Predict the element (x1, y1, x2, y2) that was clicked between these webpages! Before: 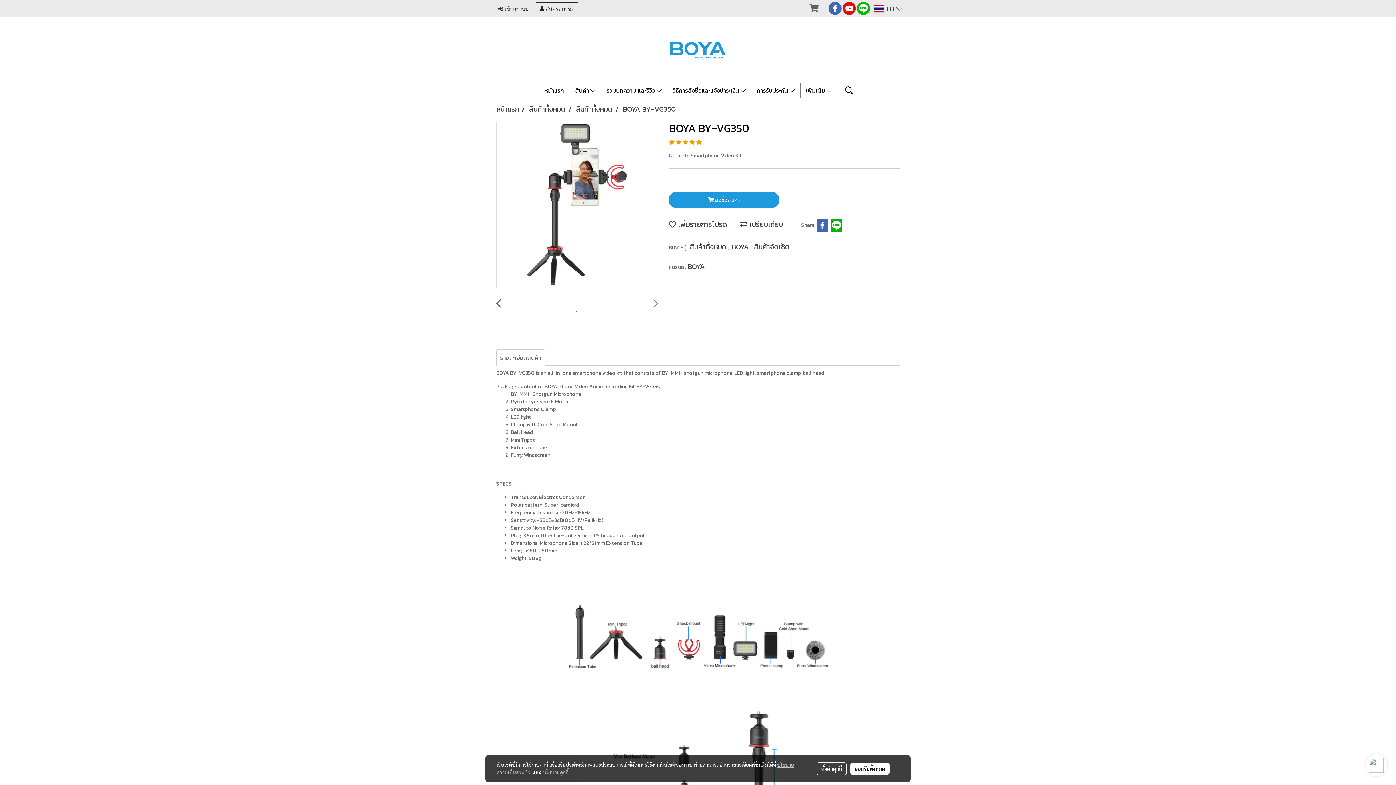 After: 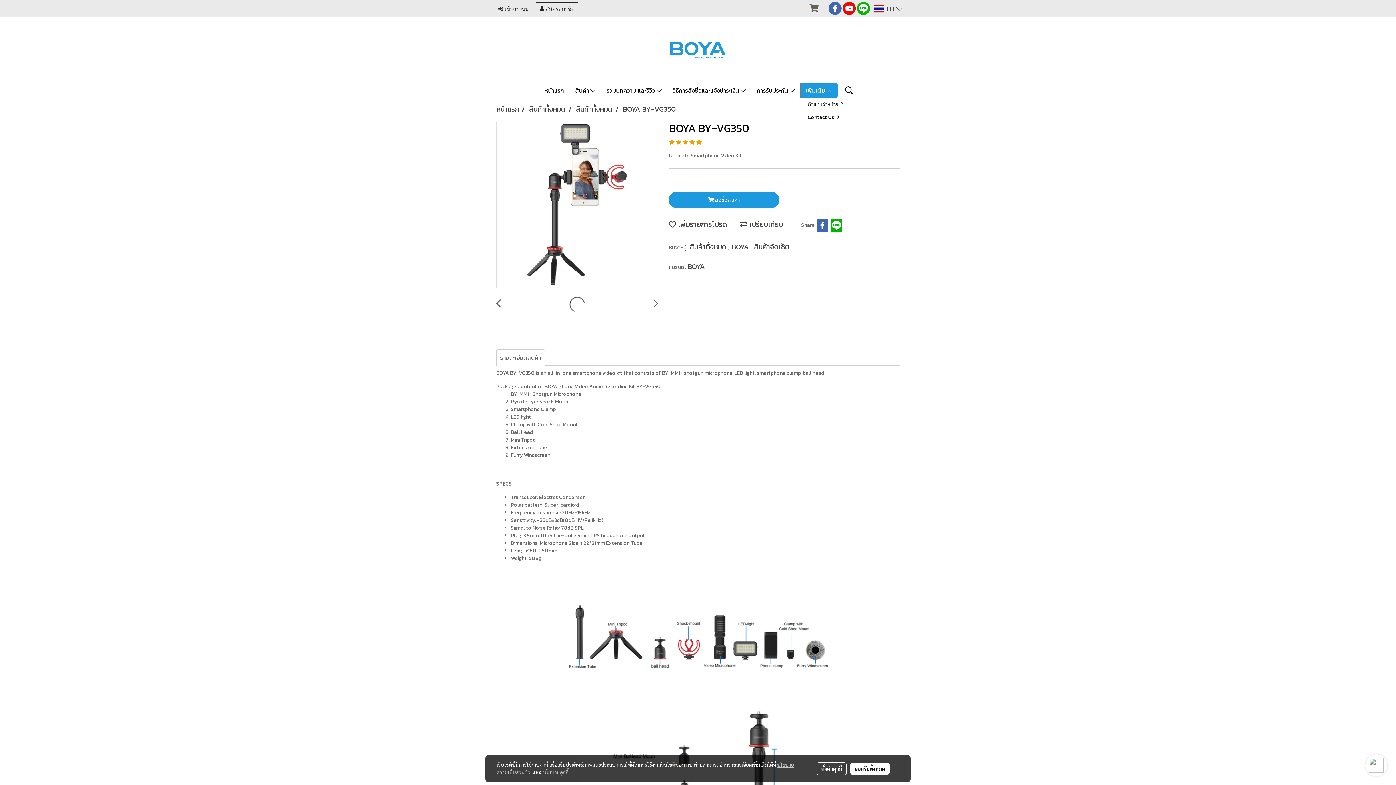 Action: bbox: (800, 82, 837, 98) label: เพิ่มเติม 